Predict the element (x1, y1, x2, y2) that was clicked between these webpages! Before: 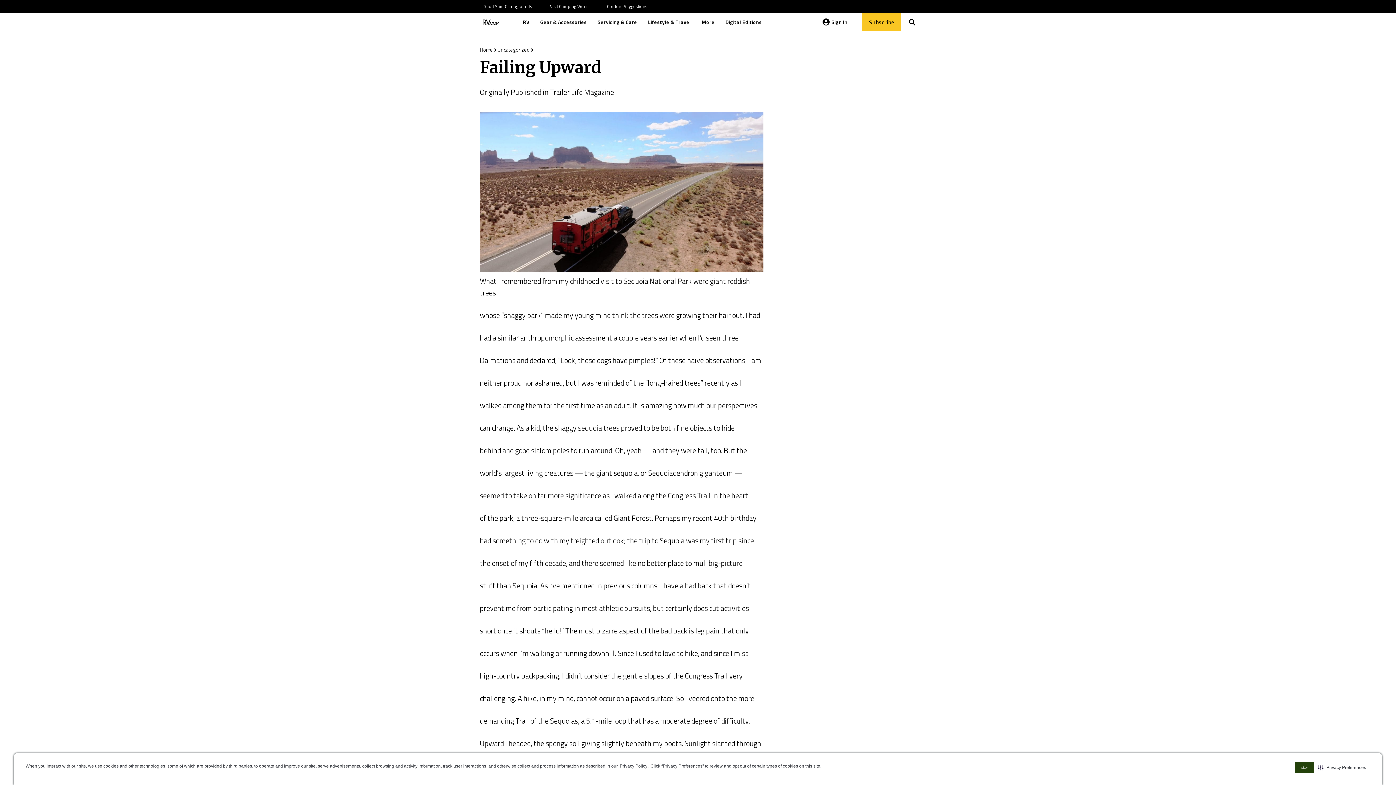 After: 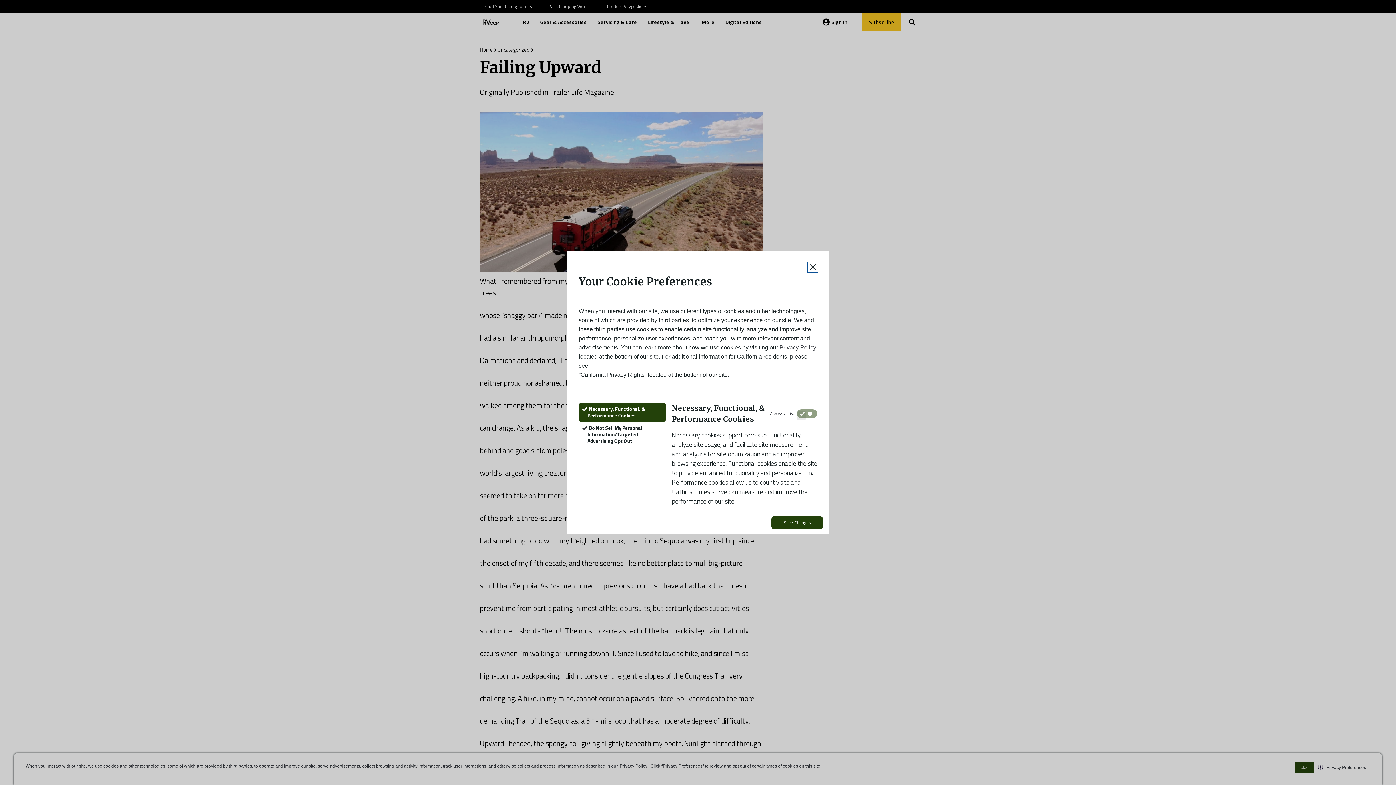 Action: bbox: (1316, 762, 1367, 773) label: Privacy Preferences